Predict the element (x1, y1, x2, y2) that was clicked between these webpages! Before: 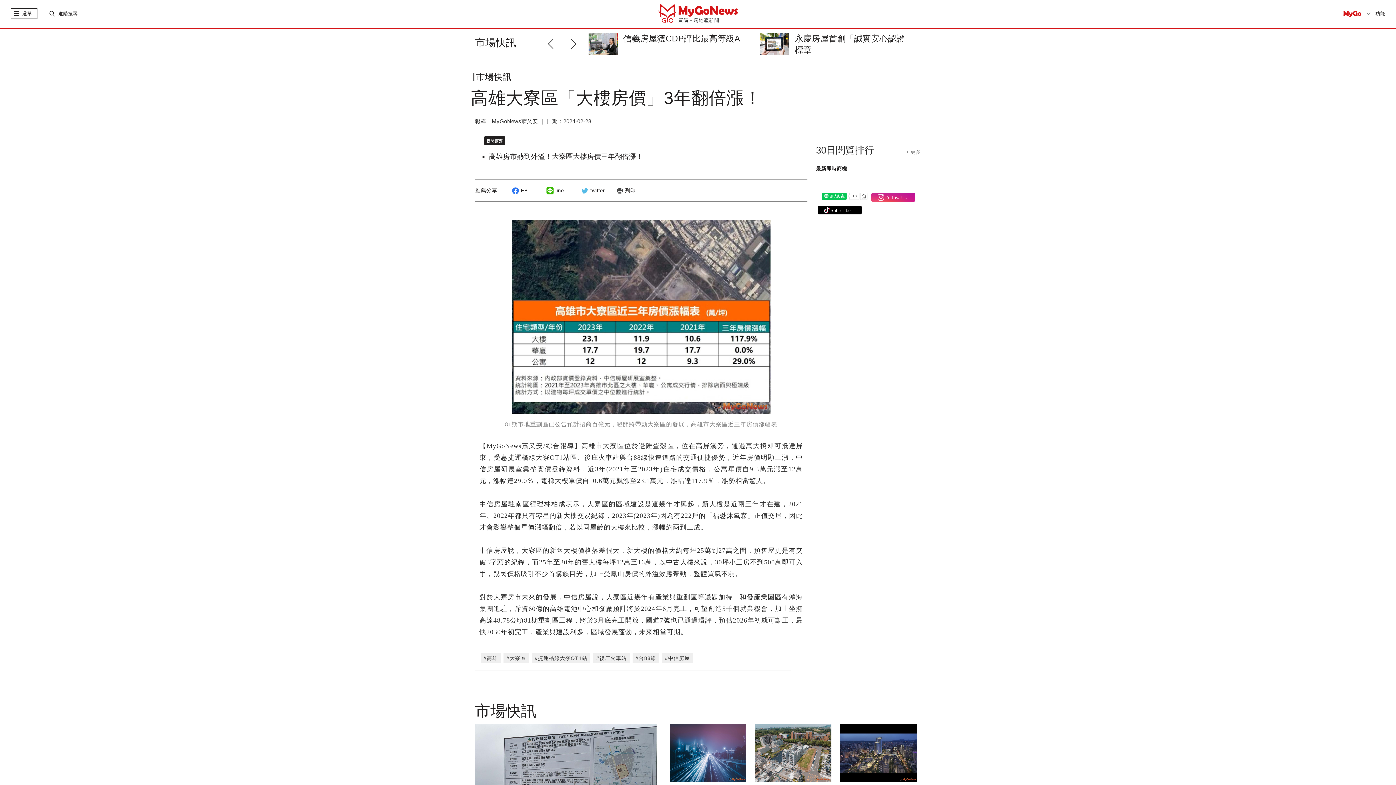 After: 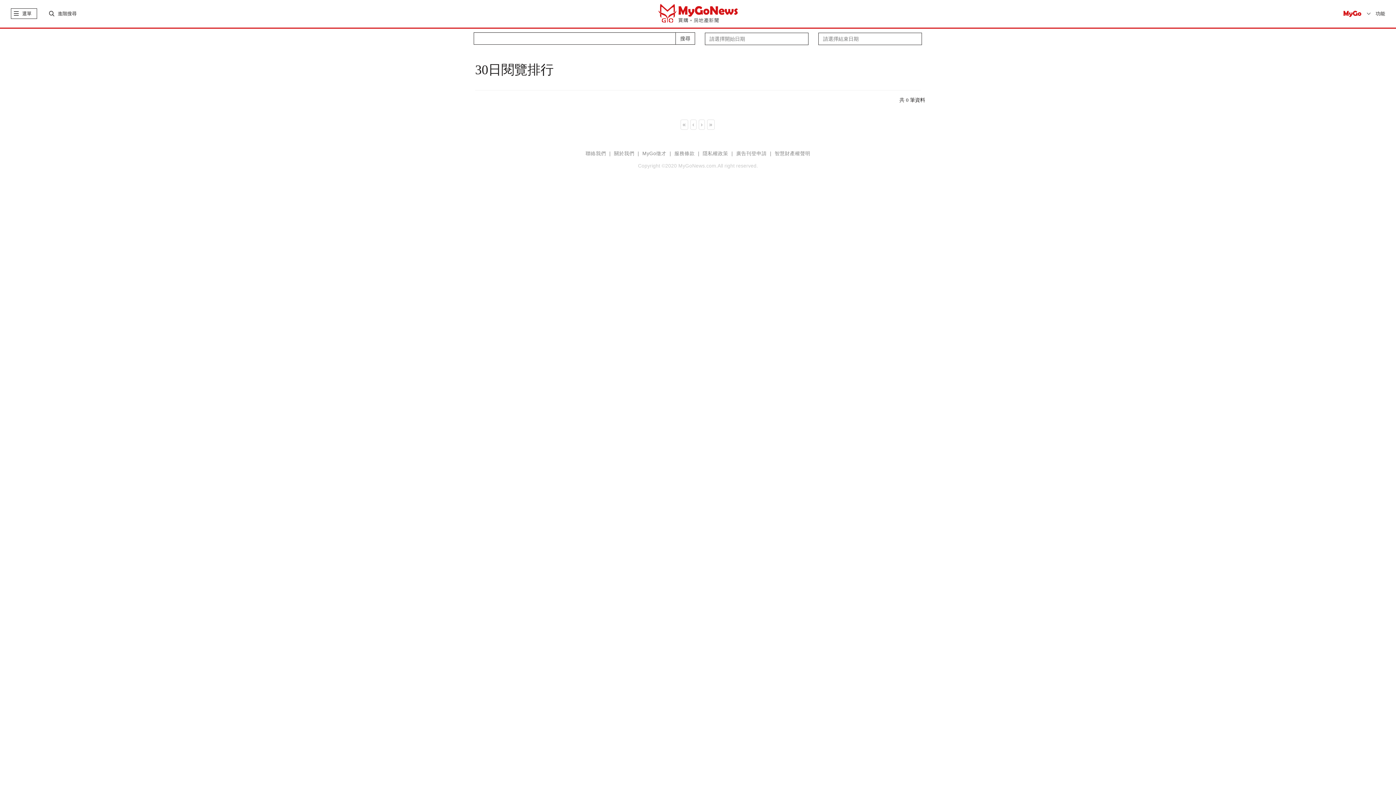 Action: label: + 更多 bbox: (906, 145, 921, 155)